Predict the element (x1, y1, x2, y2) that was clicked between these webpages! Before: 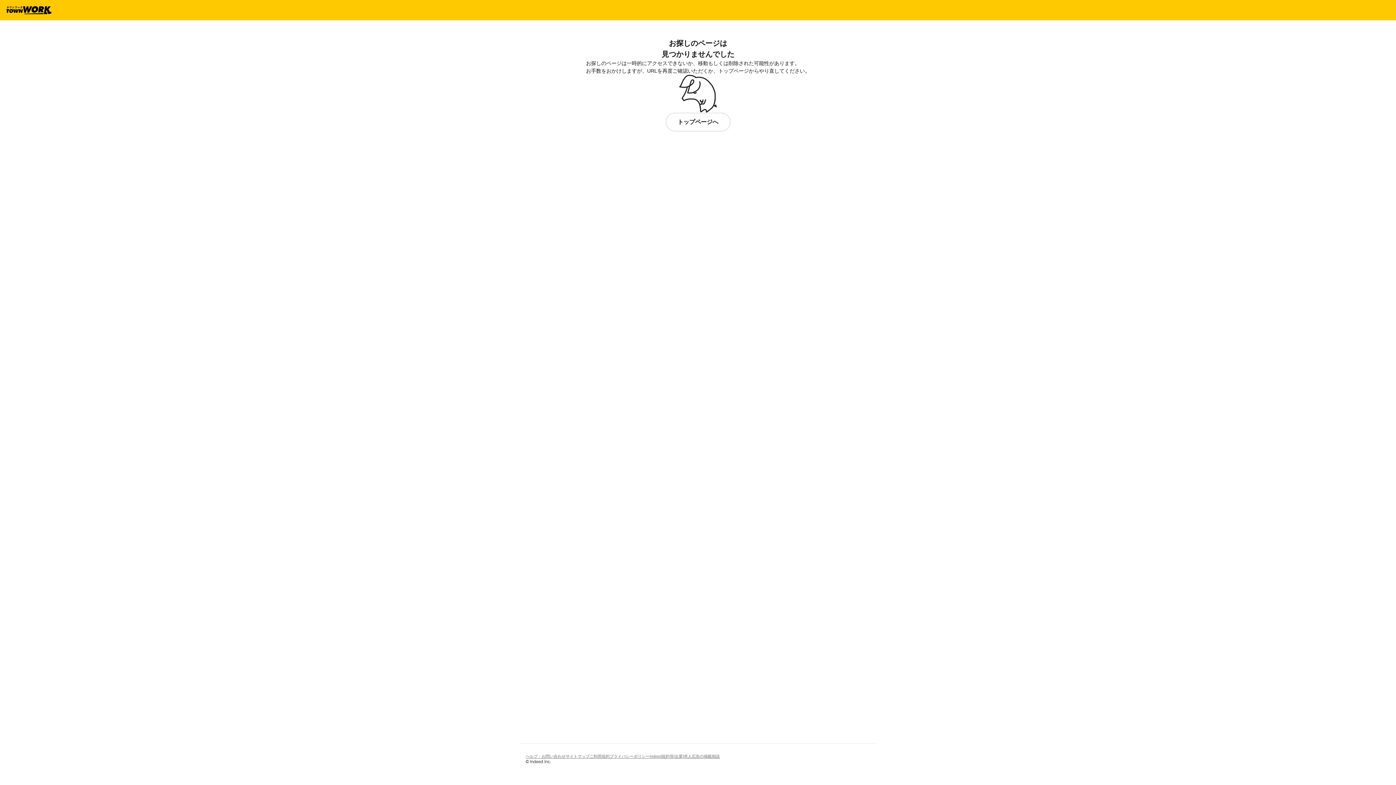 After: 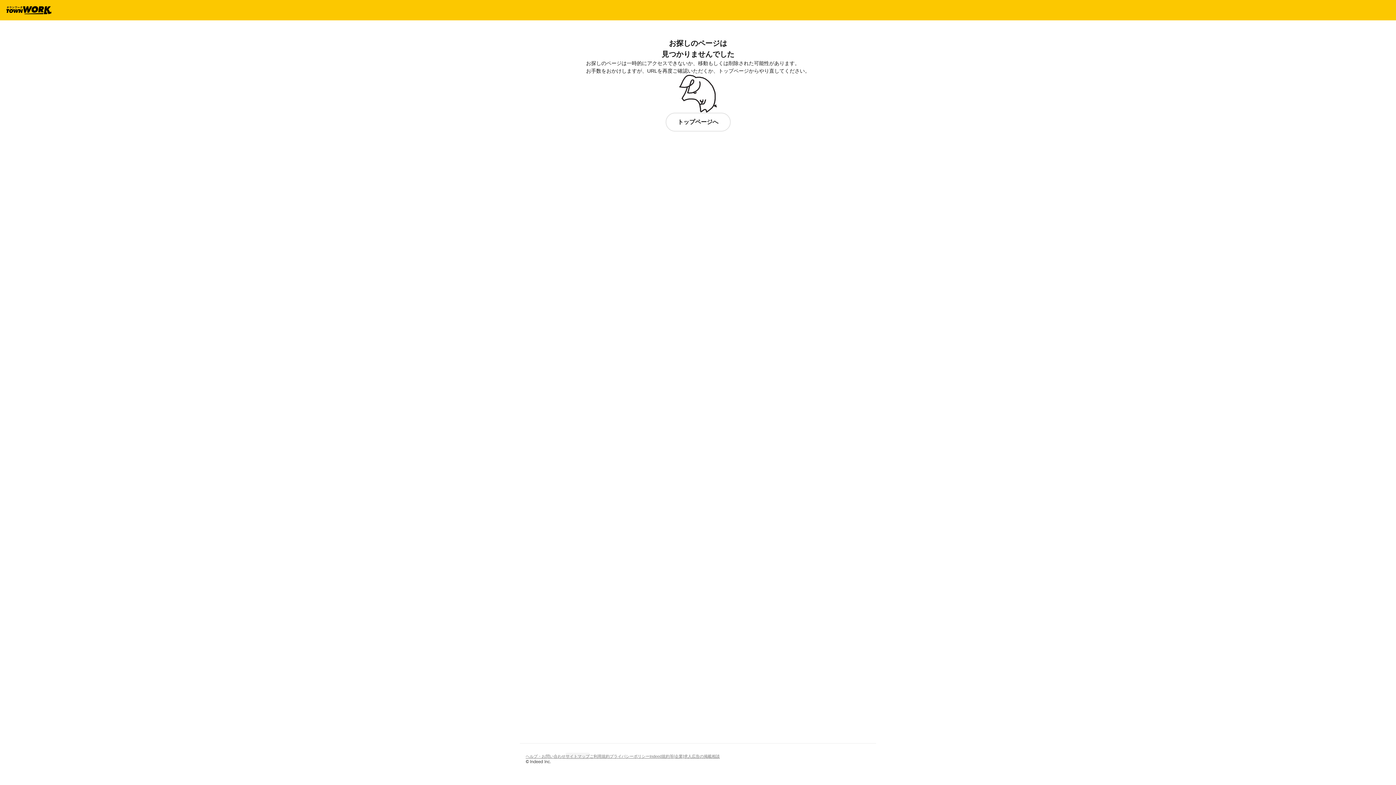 Action: label: サイトマップ bbox: (565, 752, 589, 760)